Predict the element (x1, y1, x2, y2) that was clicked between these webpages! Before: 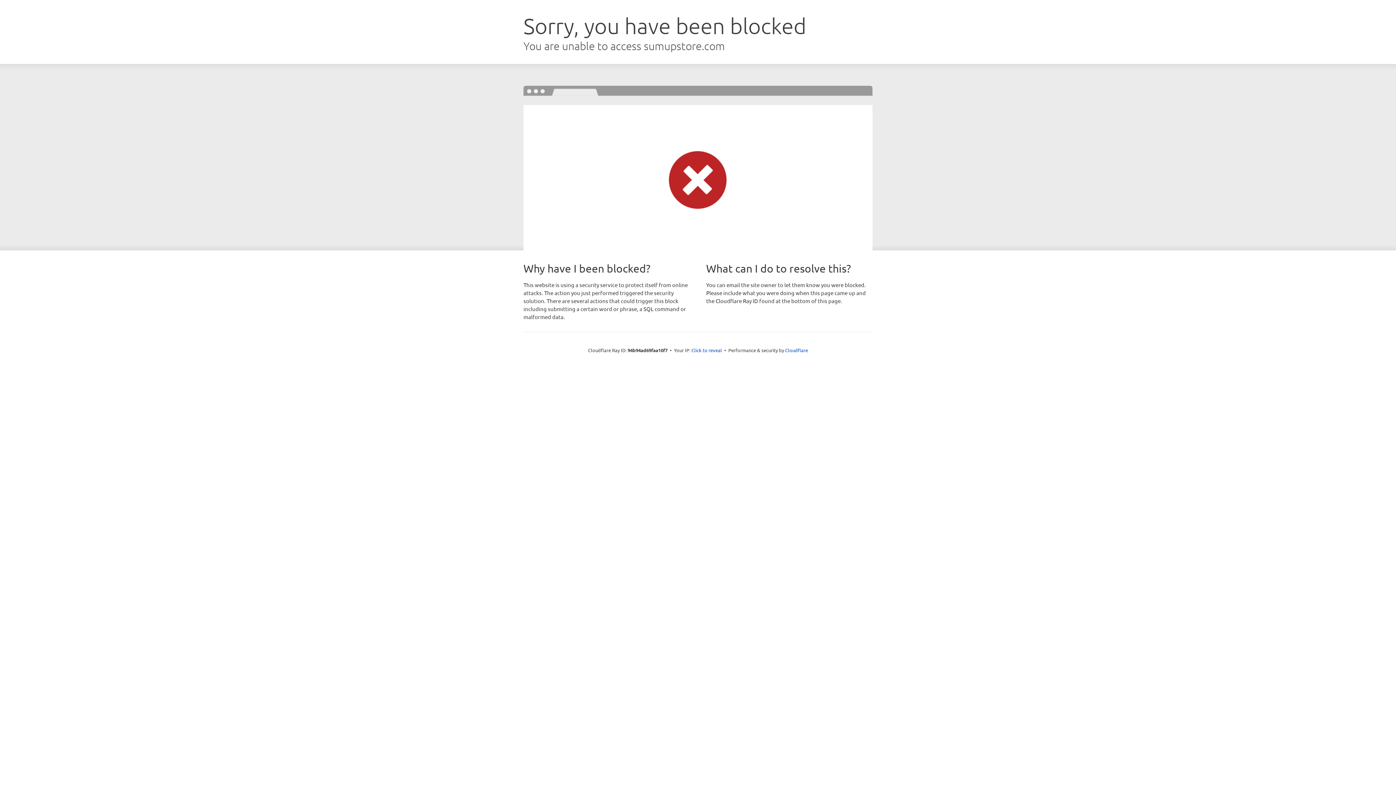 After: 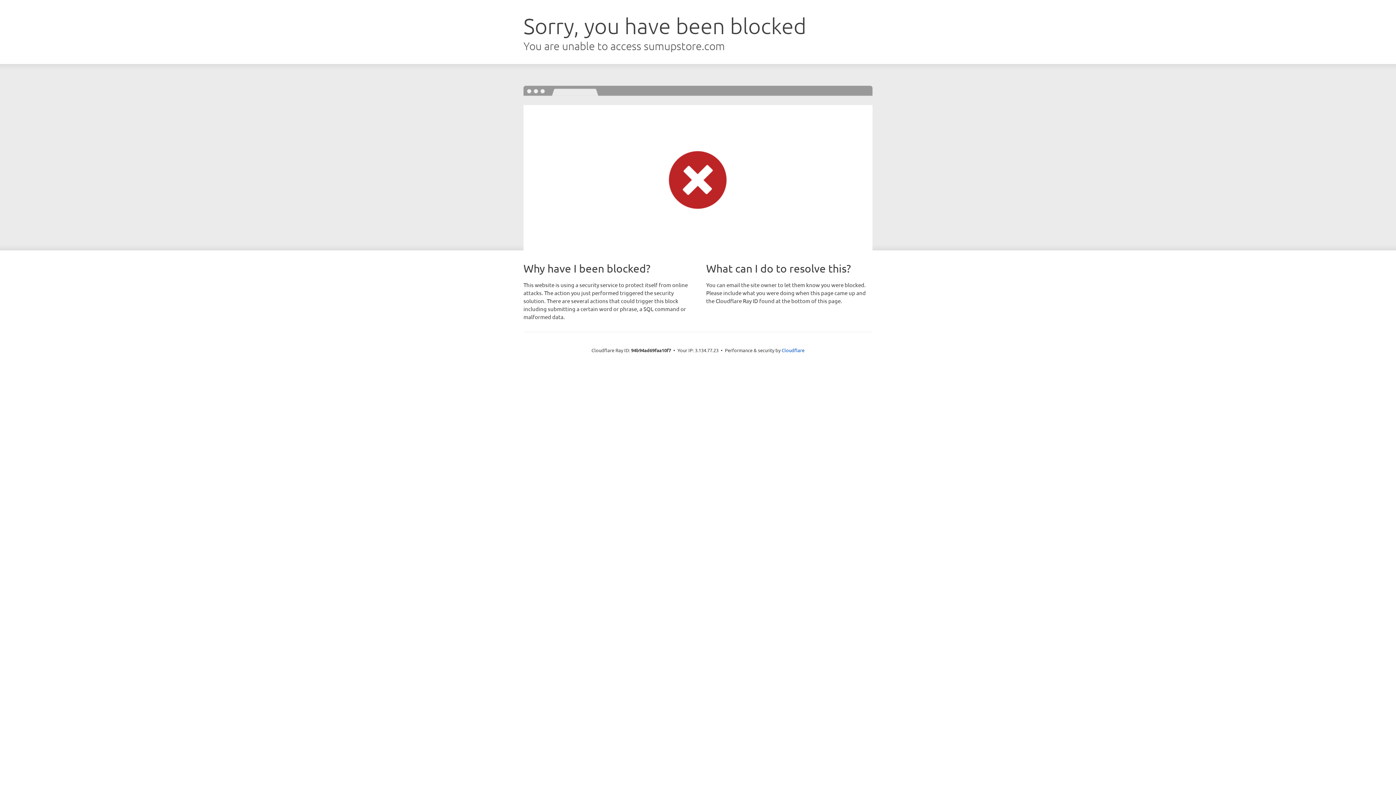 Action: label: Click to reveal bbox: (691, 346, 722, 353)